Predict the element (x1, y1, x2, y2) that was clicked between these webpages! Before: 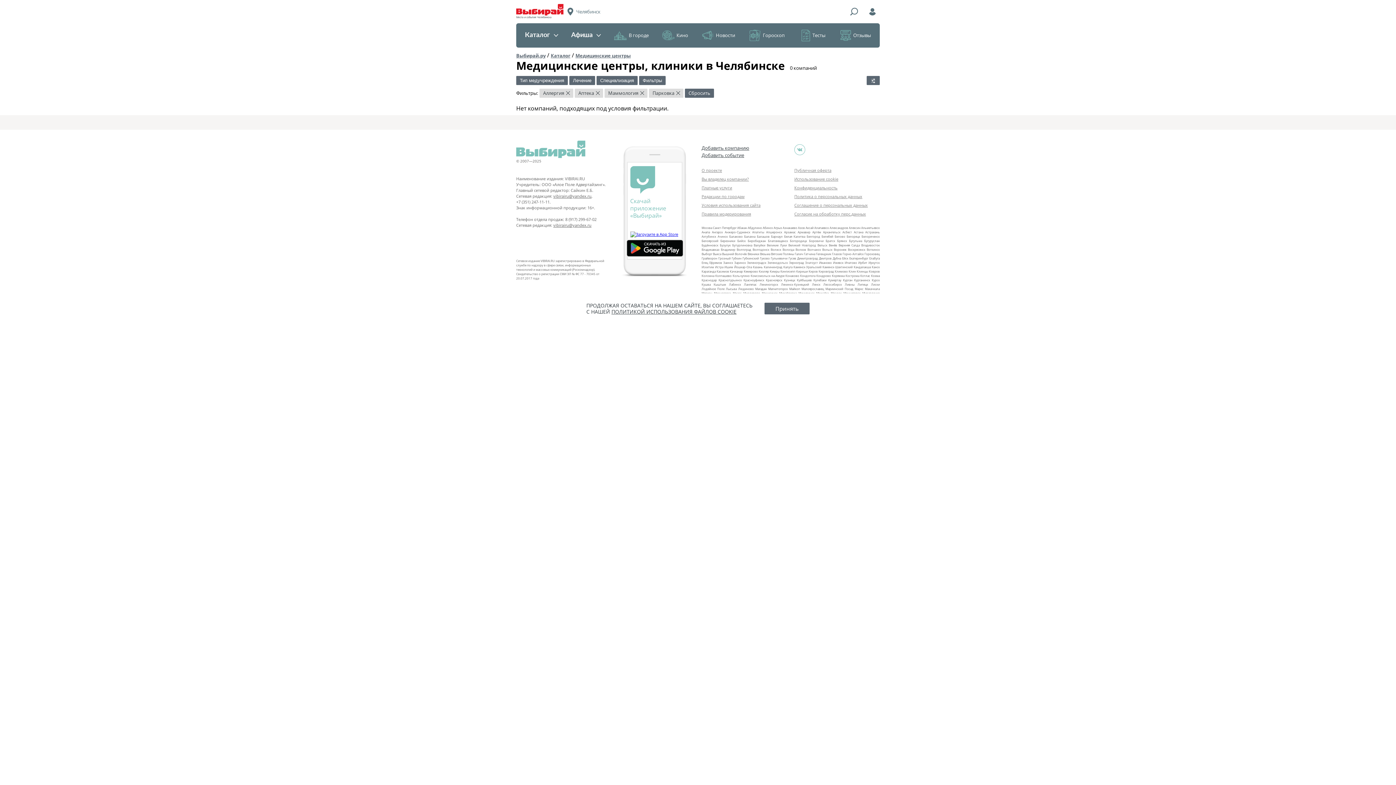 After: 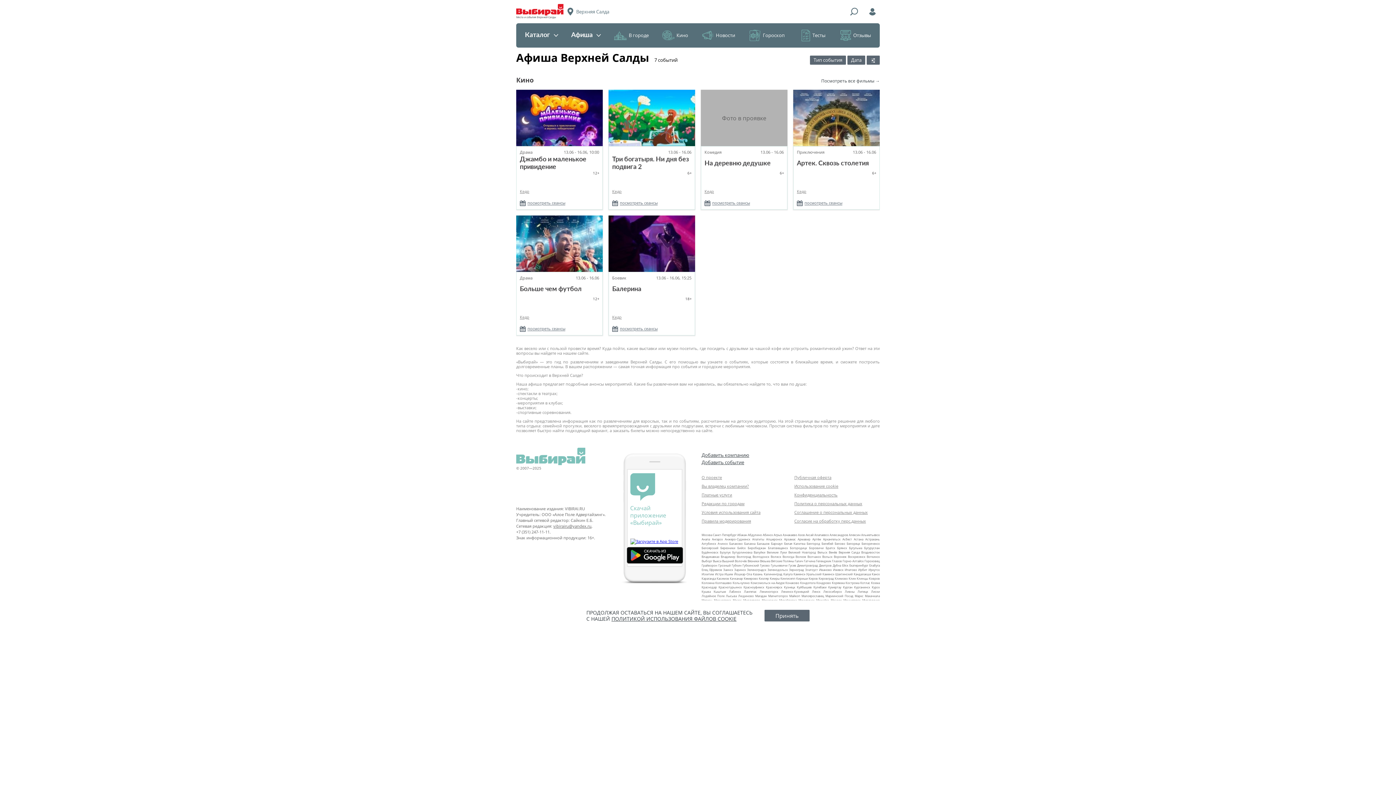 Action: label: Верхняя Салда bbox: (838, 243, 860, 247)